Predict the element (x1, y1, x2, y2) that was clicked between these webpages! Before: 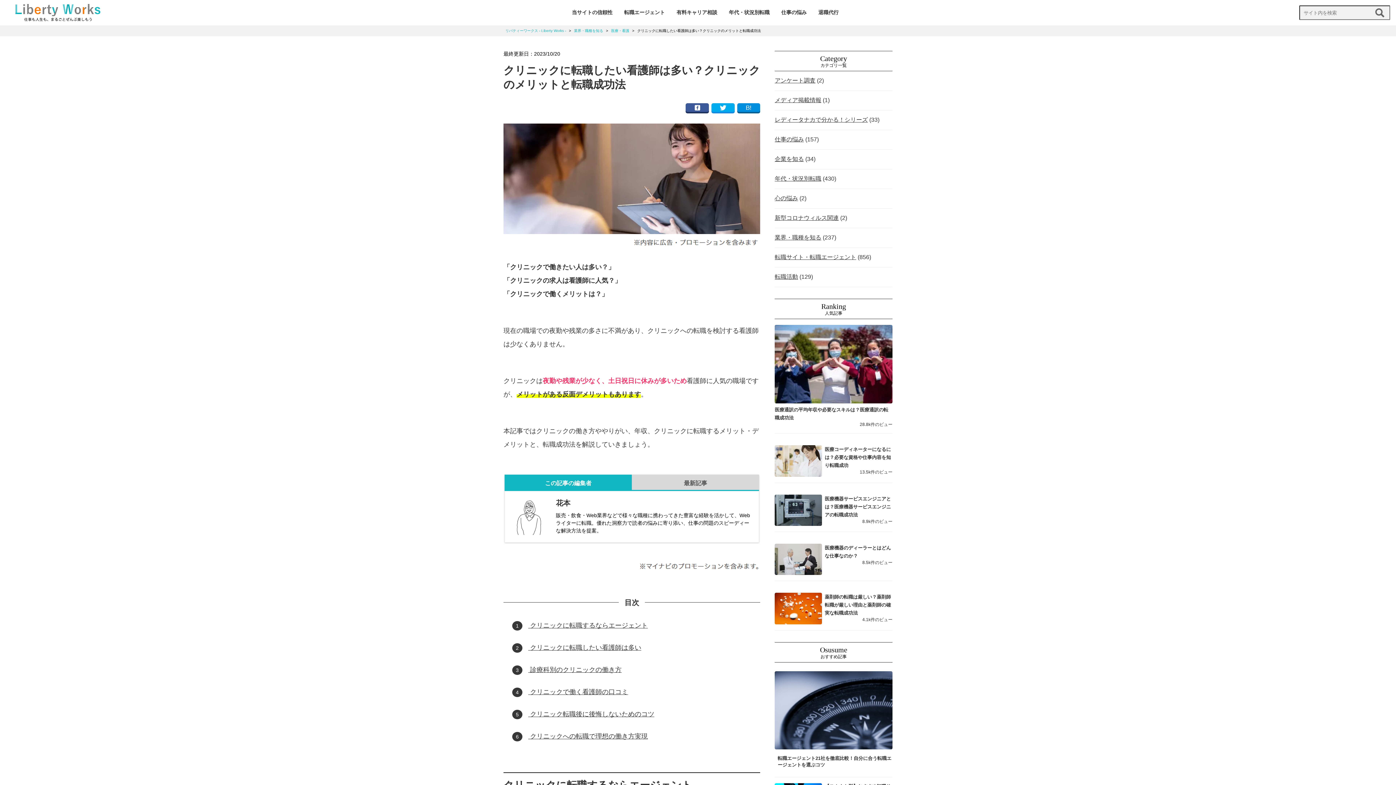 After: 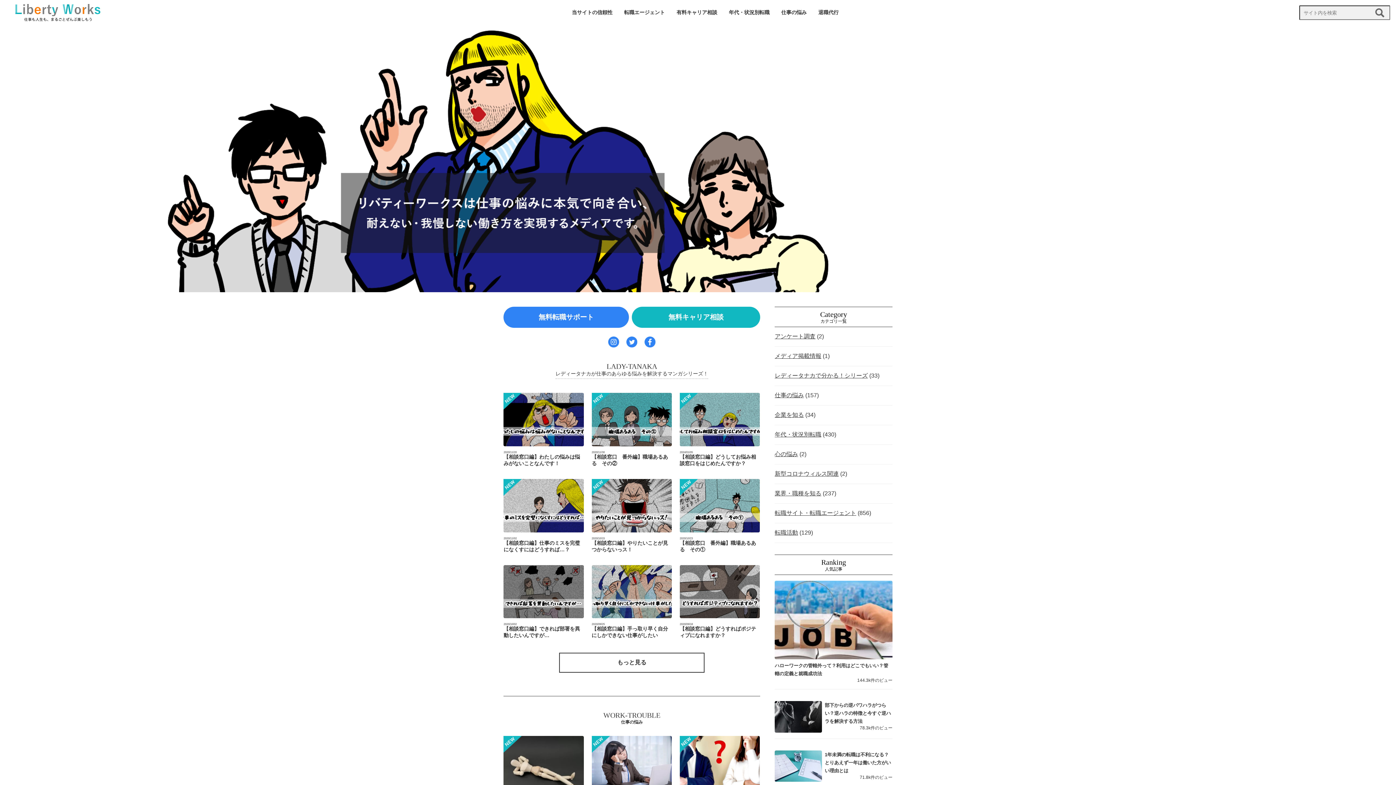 Action: label: リバティーワークス - Liberty Works - bbox: (505, 28, 566, 32)